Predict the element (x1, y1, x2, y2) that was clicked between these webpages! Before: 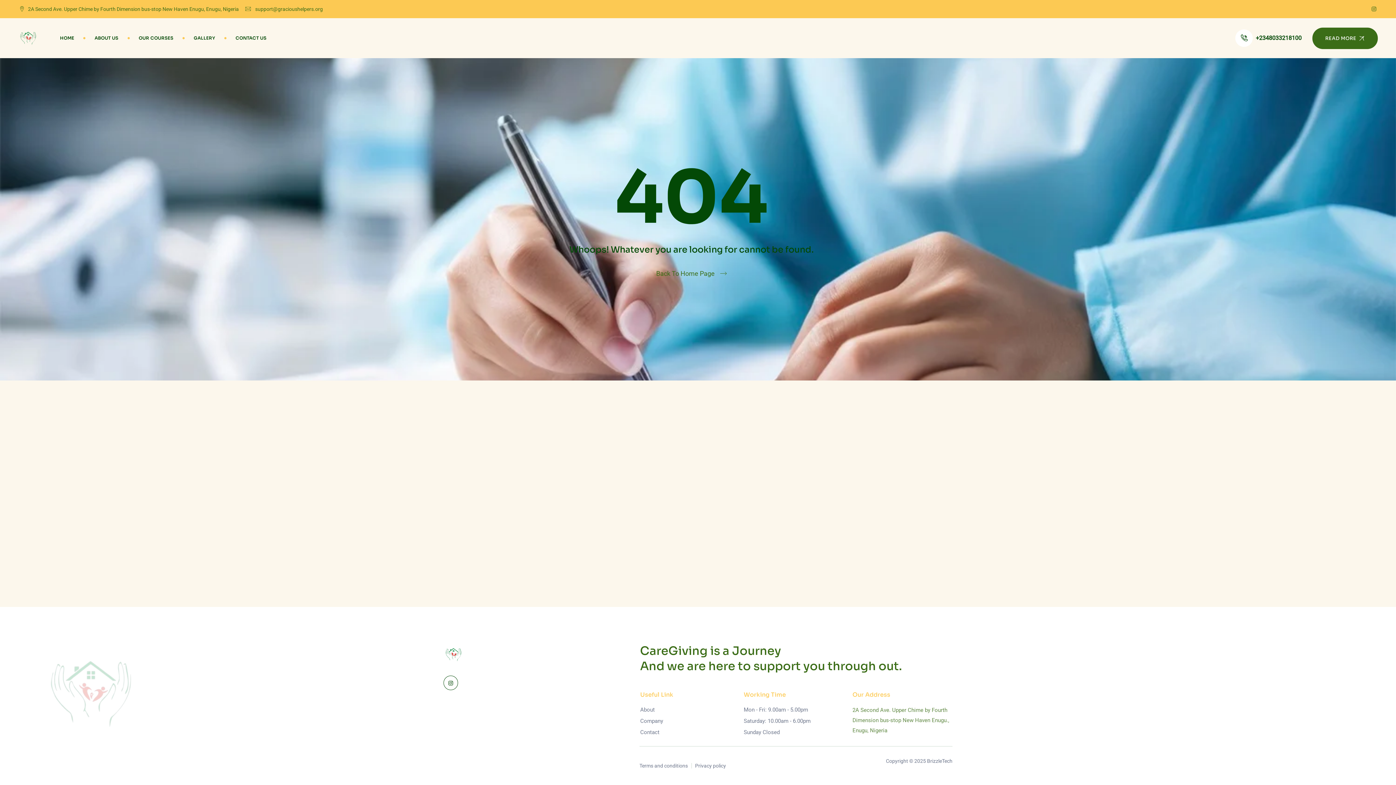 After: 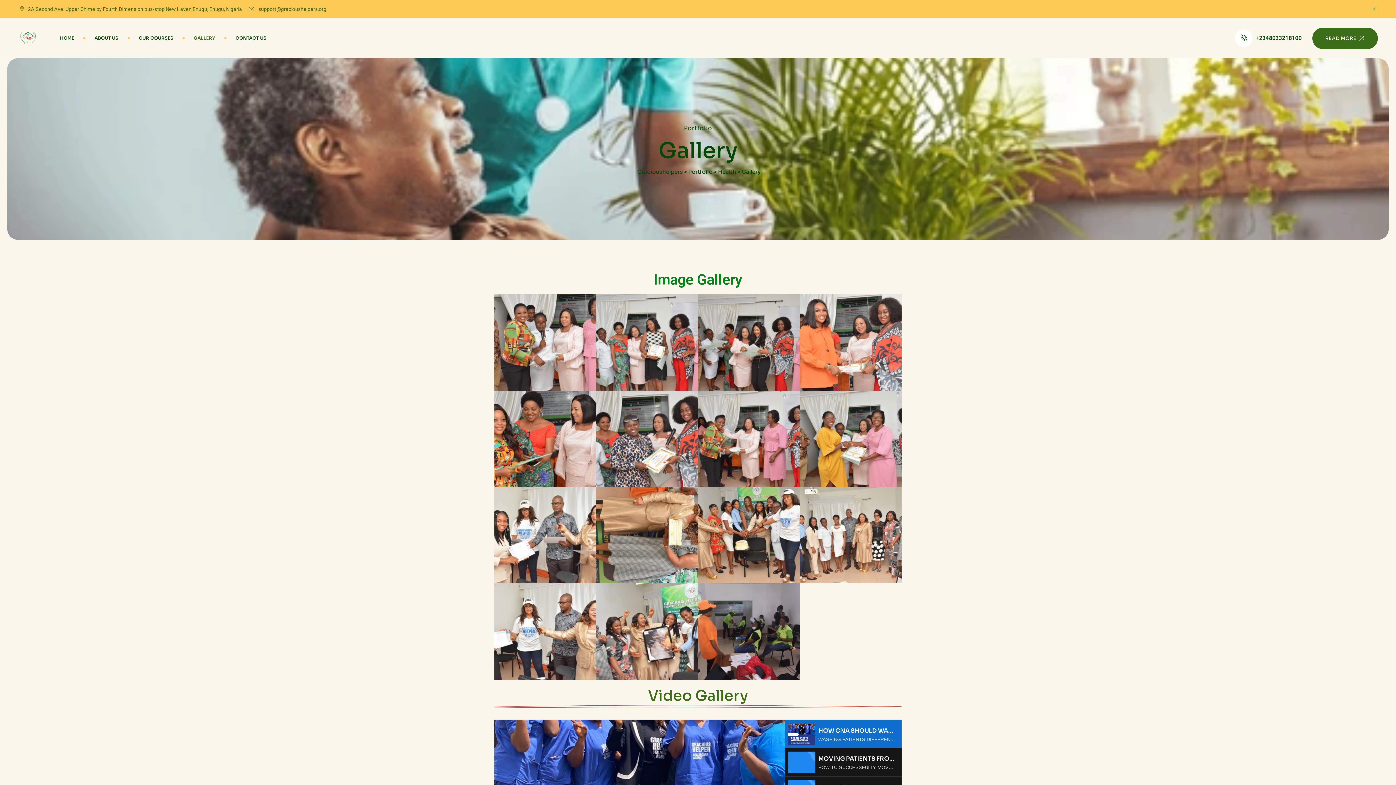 Action: label: GALLERY bbox: (193, 18, 215, 58)